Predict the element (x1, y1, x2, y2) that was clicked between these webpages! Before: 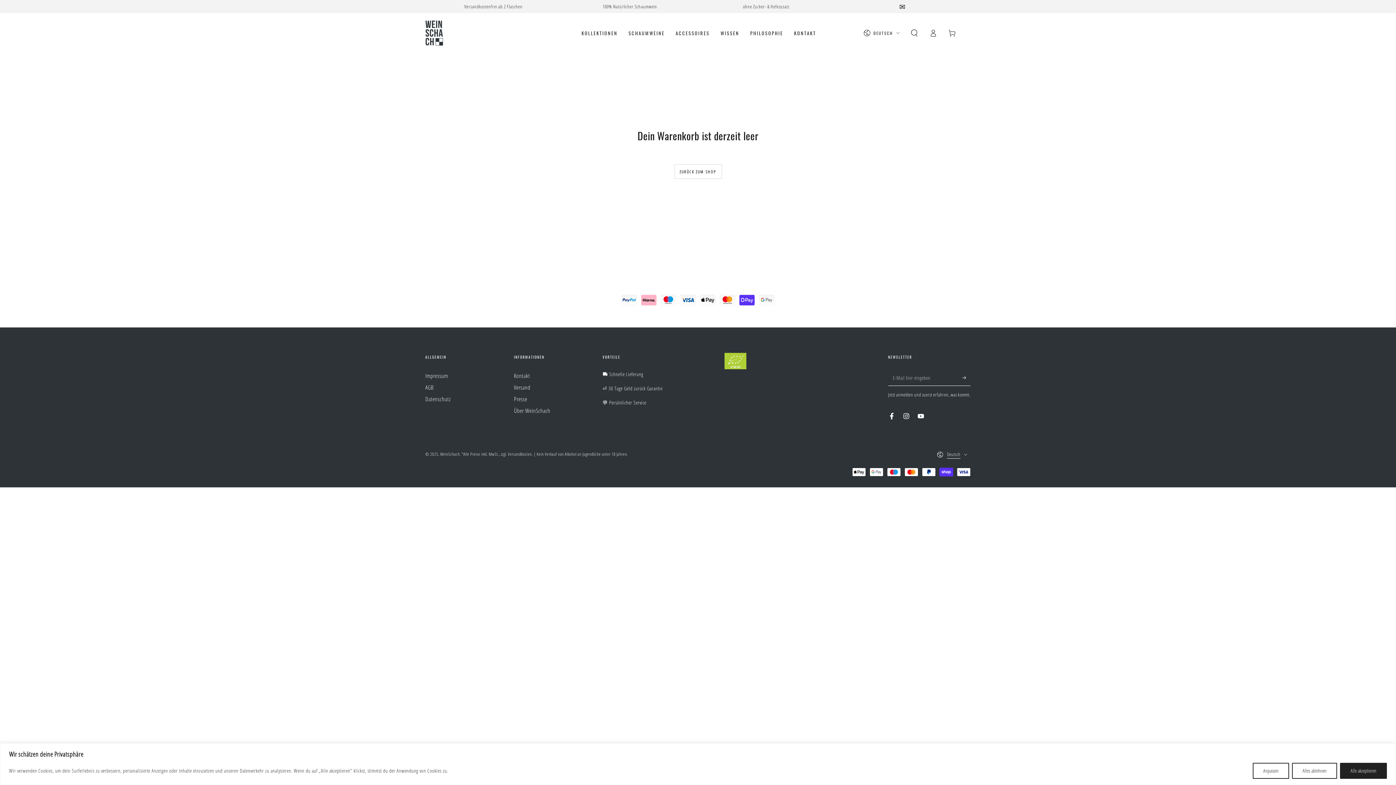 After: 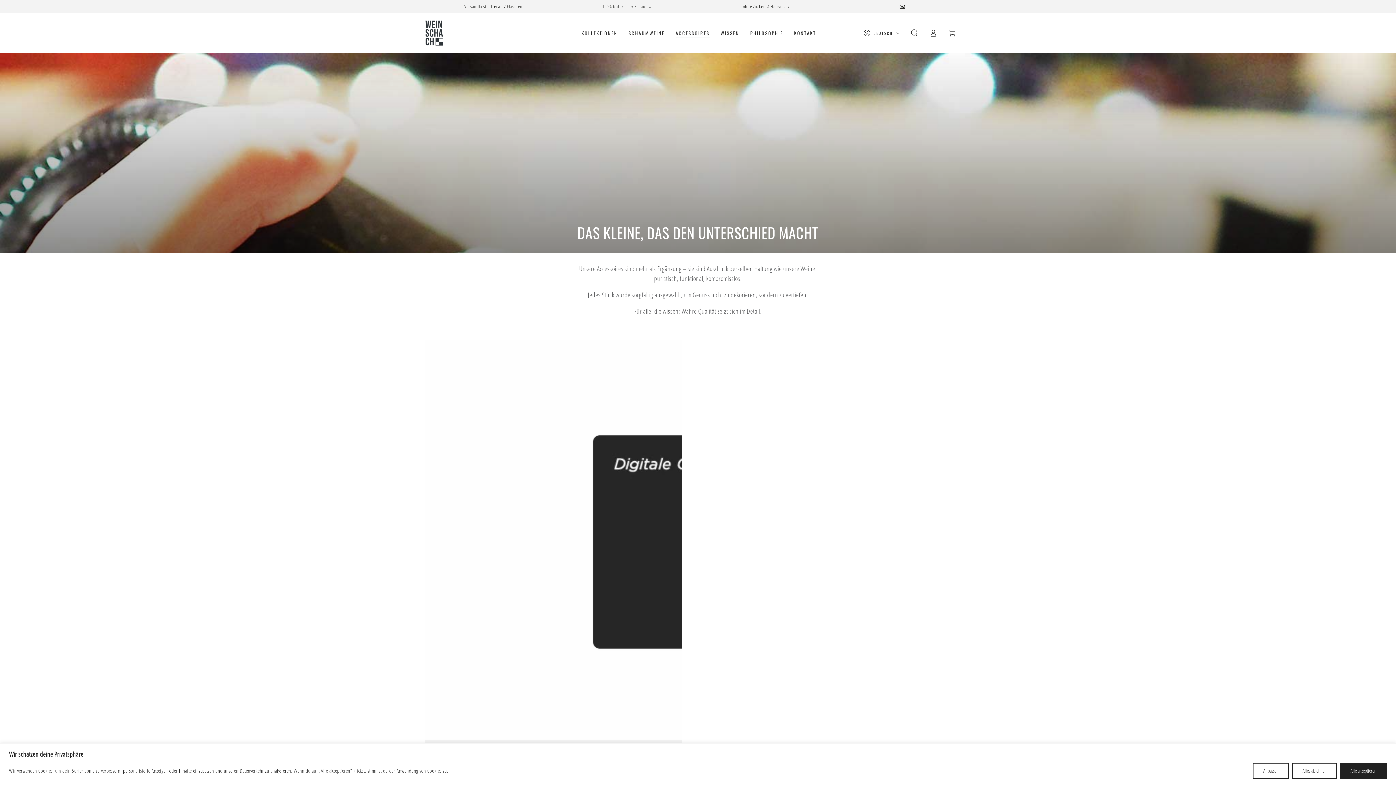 Action: bbox: (670, 24, 715, 41) label: ACCESSOIRES